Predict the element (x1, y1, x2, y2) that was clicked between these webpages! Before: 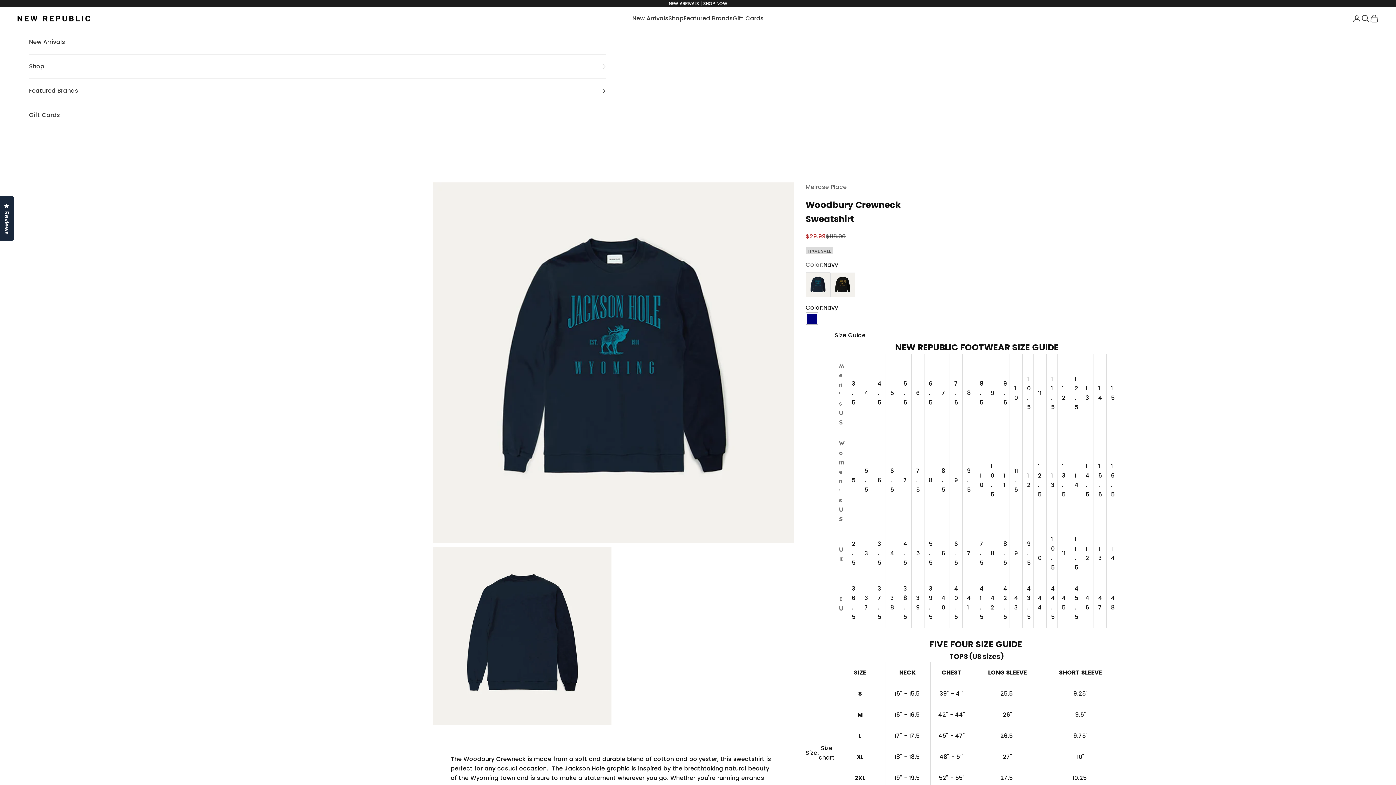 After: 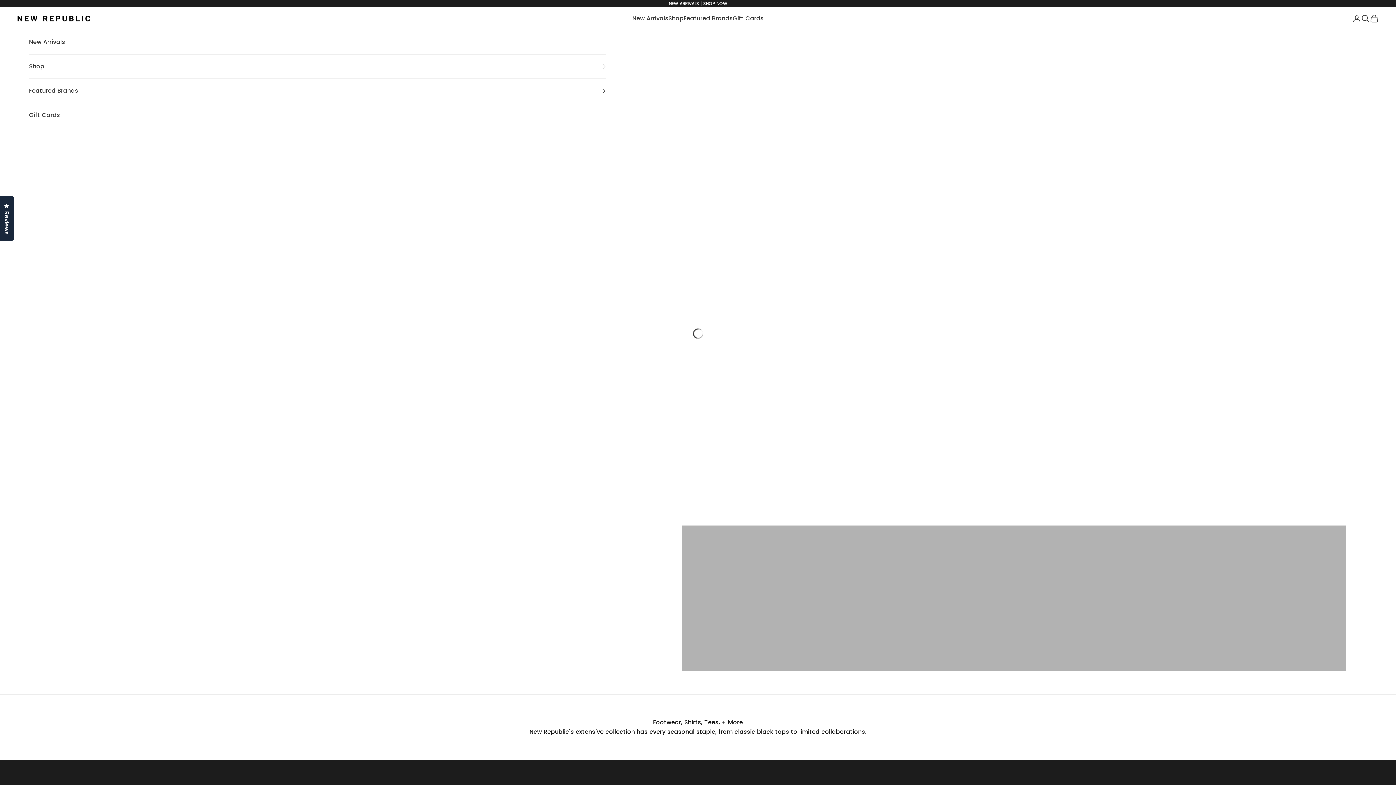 Action: bbox: (805, 182, 846, 191) label: Melrose Place